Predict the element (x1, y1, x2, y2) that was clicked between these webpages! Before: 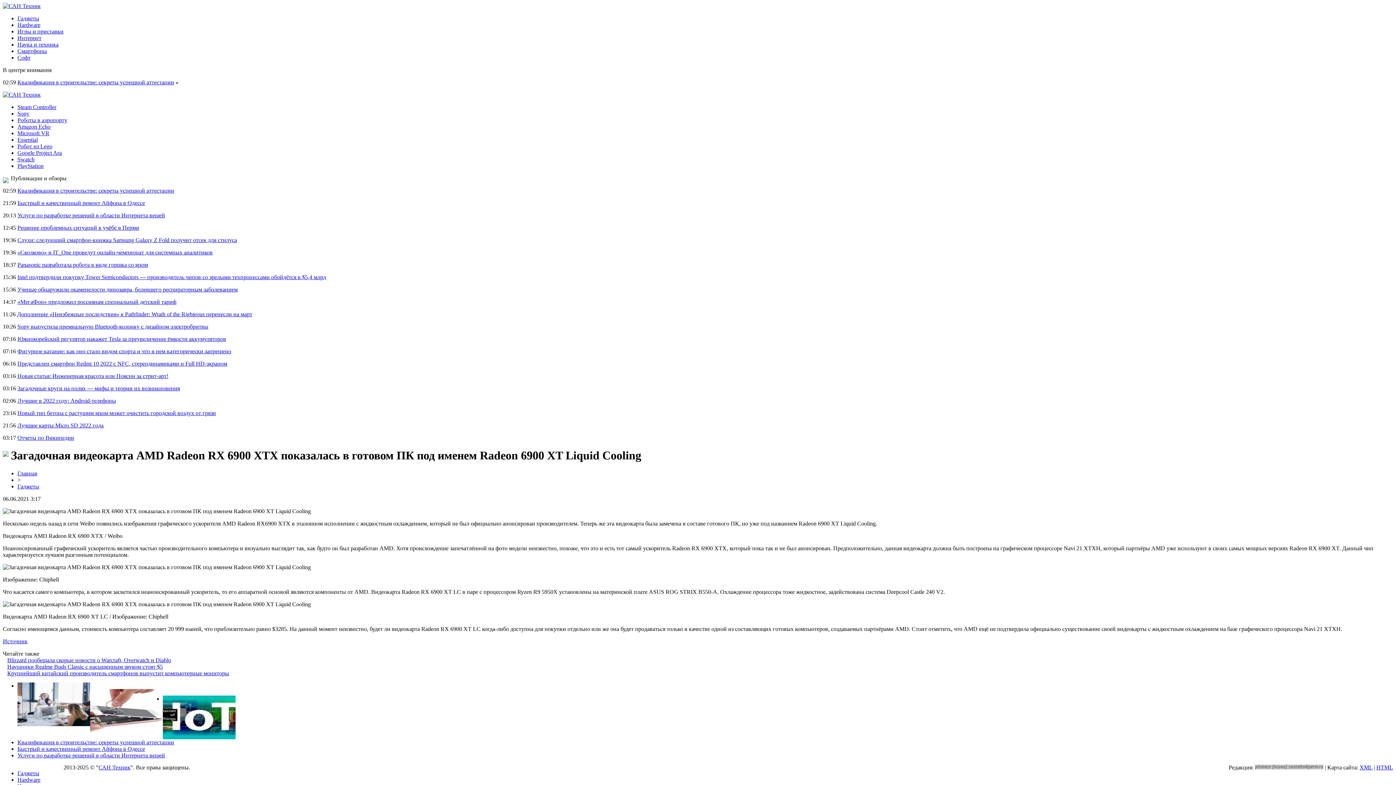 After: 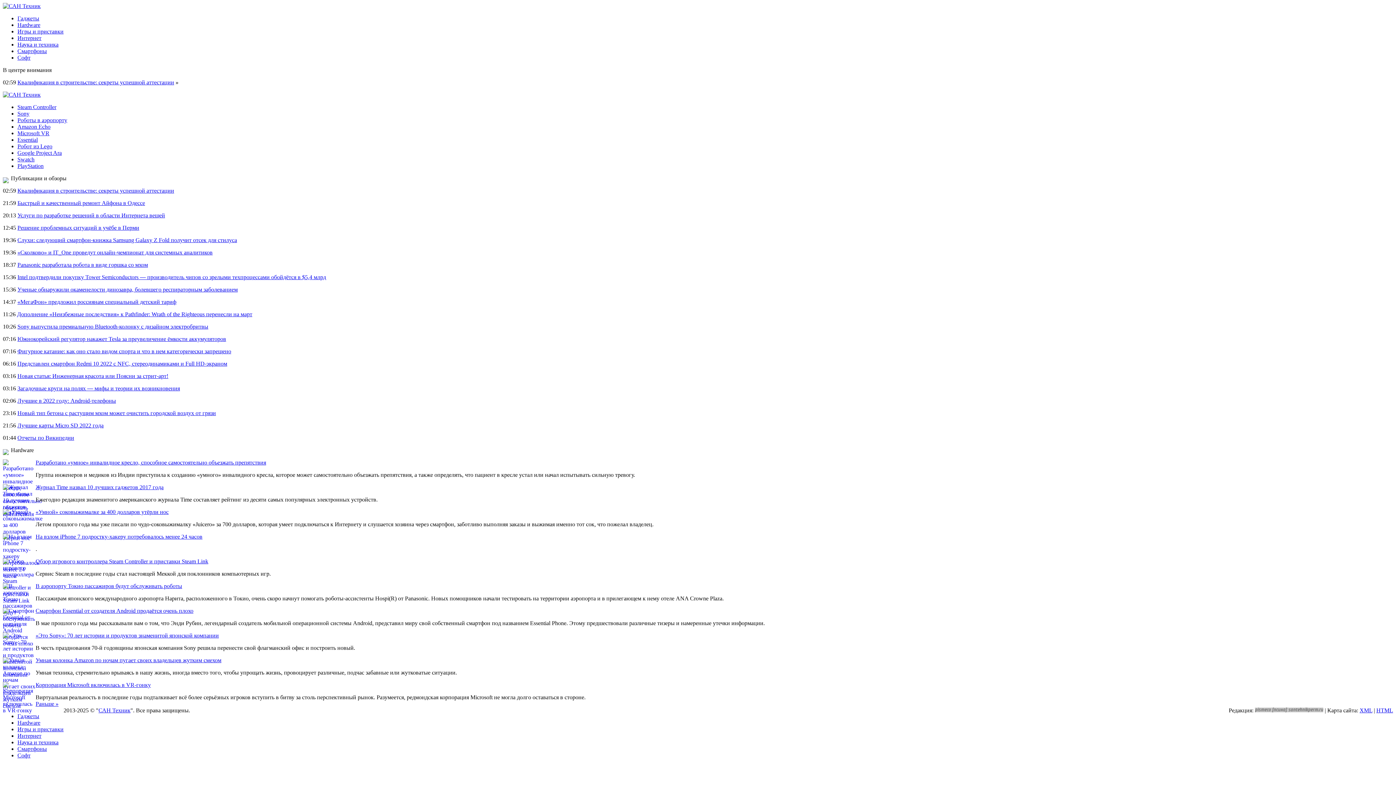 Action: bbox: (17, 777, 40, 783) label: Hardware